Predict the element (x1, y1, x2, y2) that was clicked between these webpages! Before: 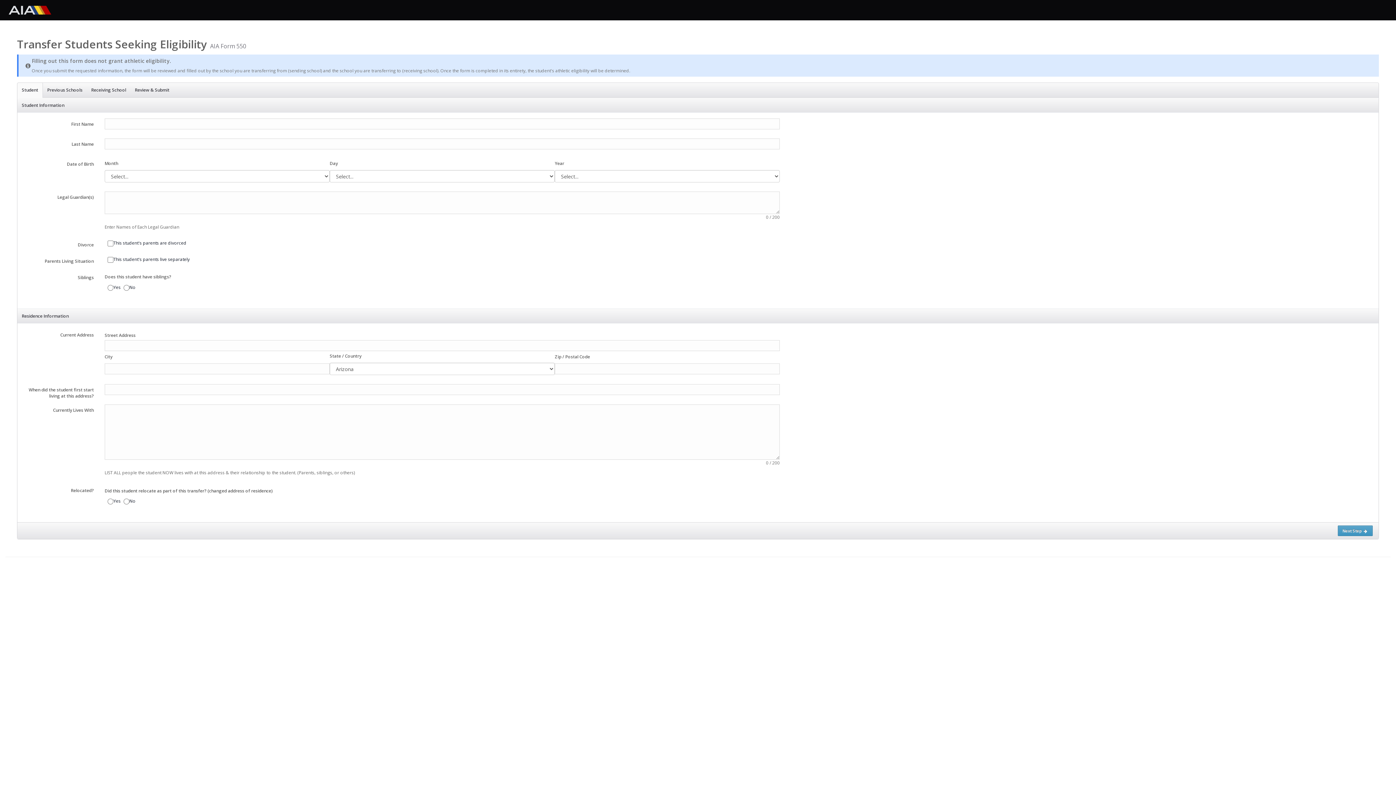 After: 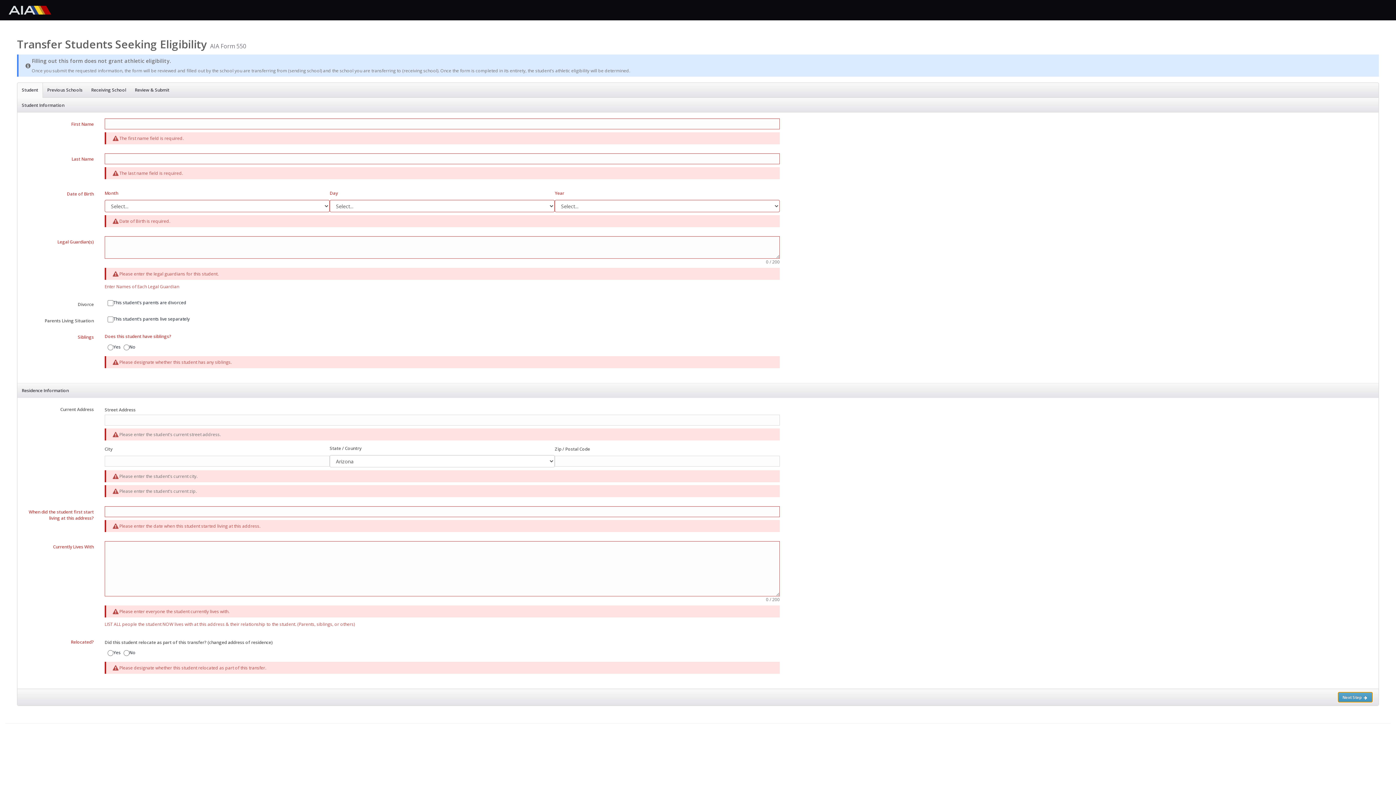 Action: bbox: (1338, 525, 1373, 536) label: Next Step 